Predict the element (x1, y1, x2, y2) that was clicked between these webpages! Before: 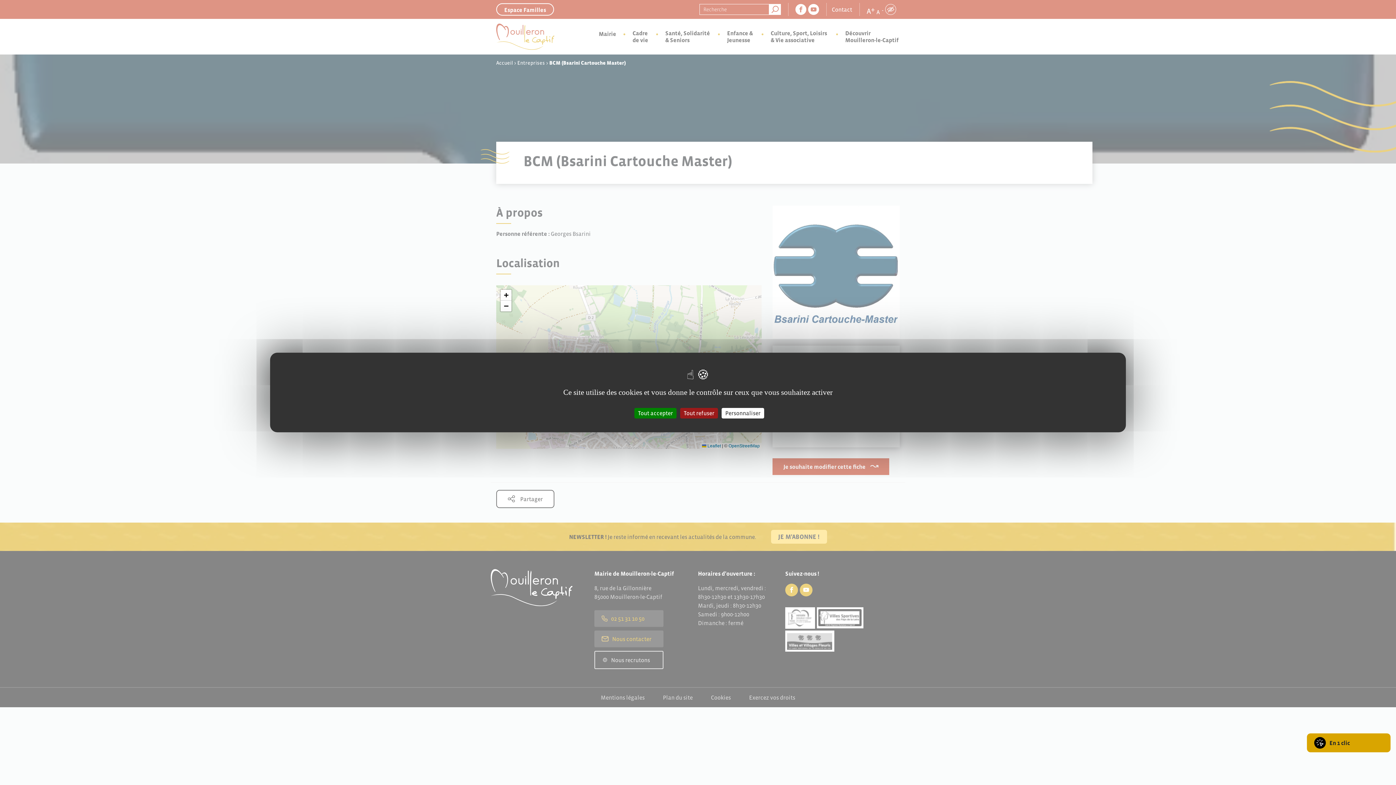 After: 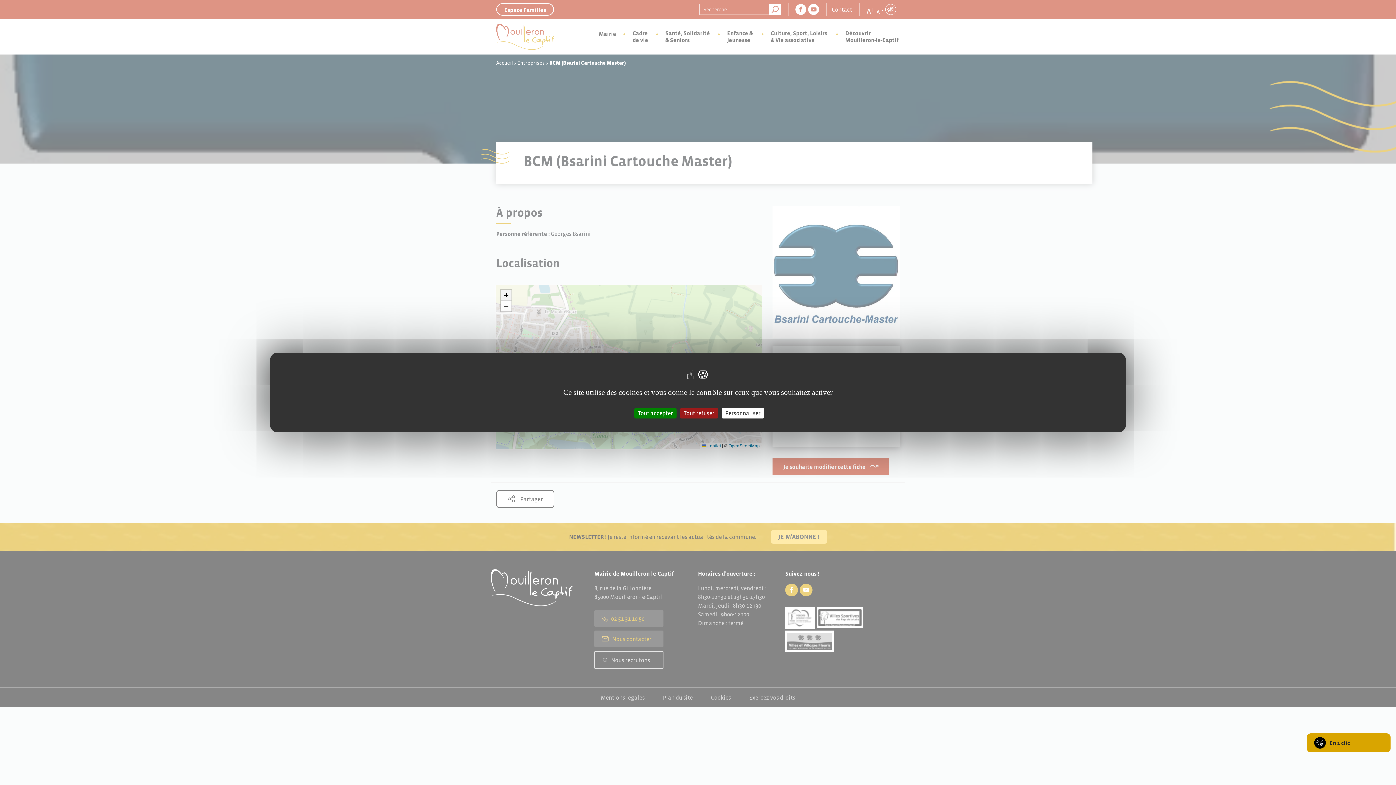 Action: label: Zoom in bbox: (500, 289, 511, 300)